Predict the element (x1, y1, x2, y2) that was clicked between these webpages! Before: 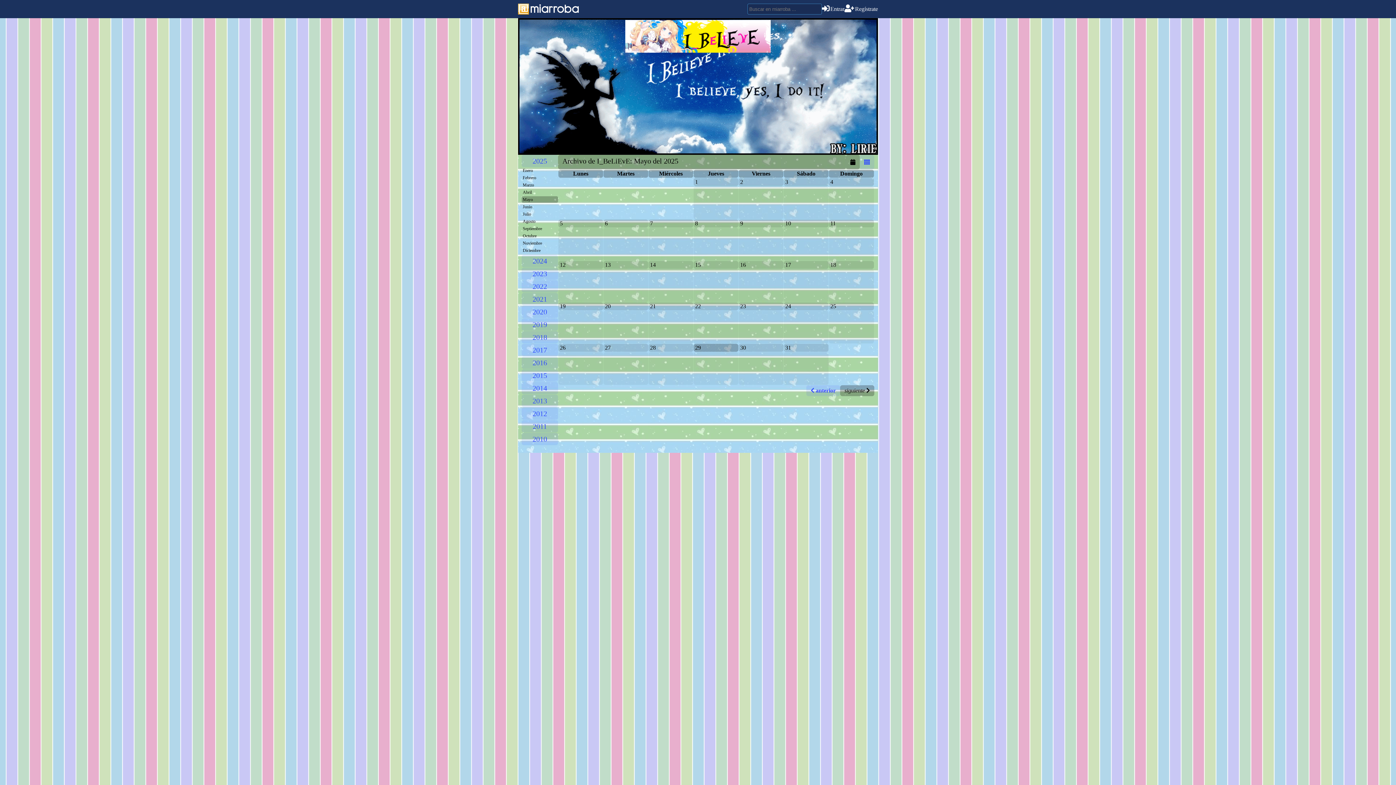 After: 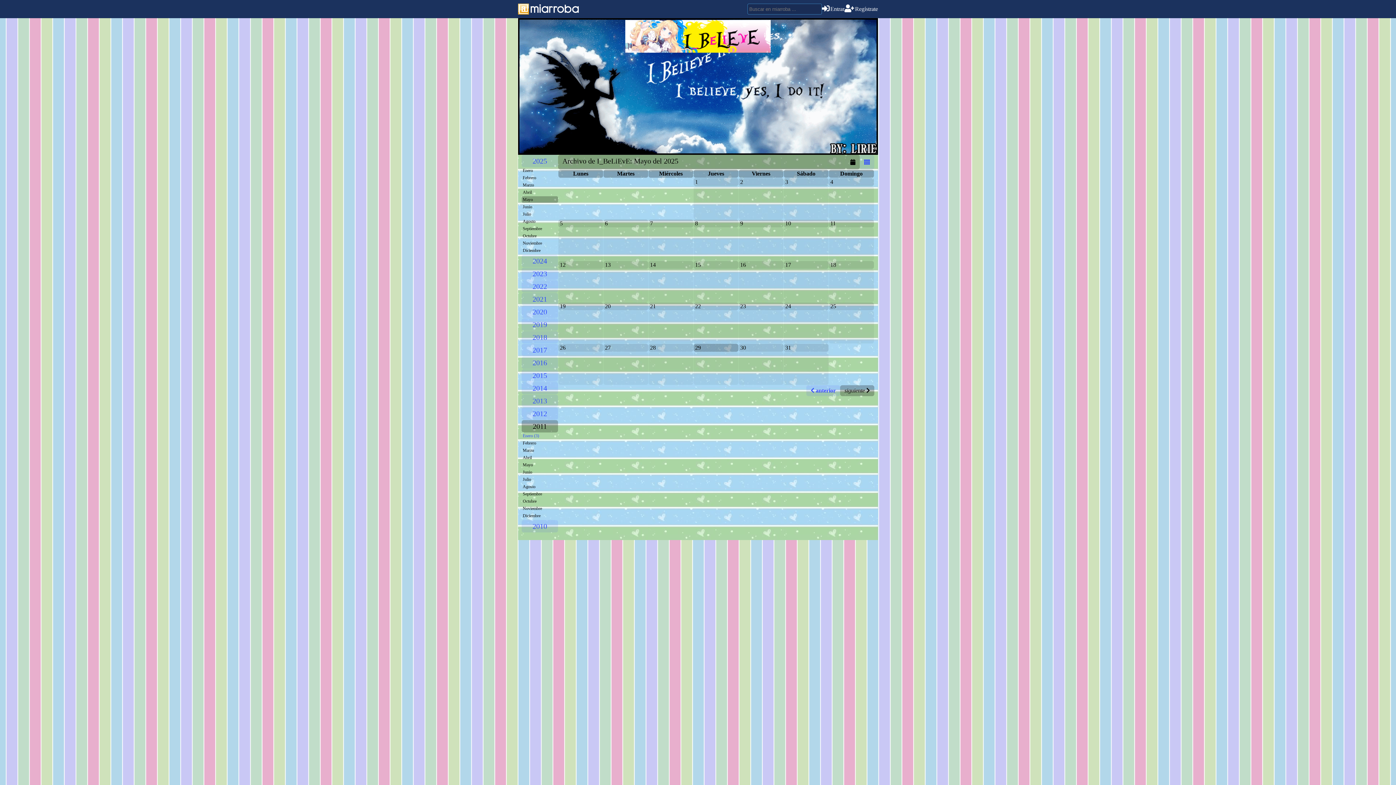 Action: bbox: (521, 420, 558, 432) label: 2011